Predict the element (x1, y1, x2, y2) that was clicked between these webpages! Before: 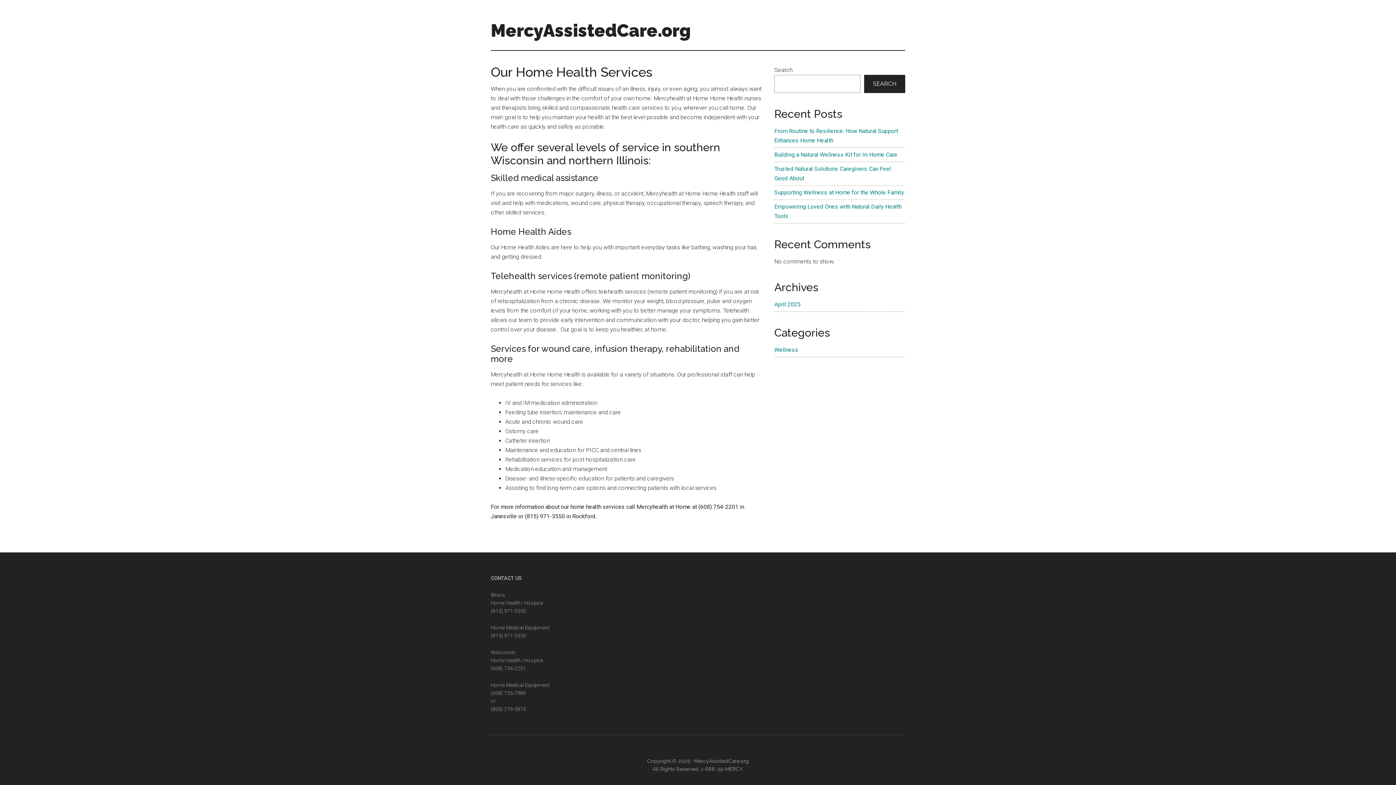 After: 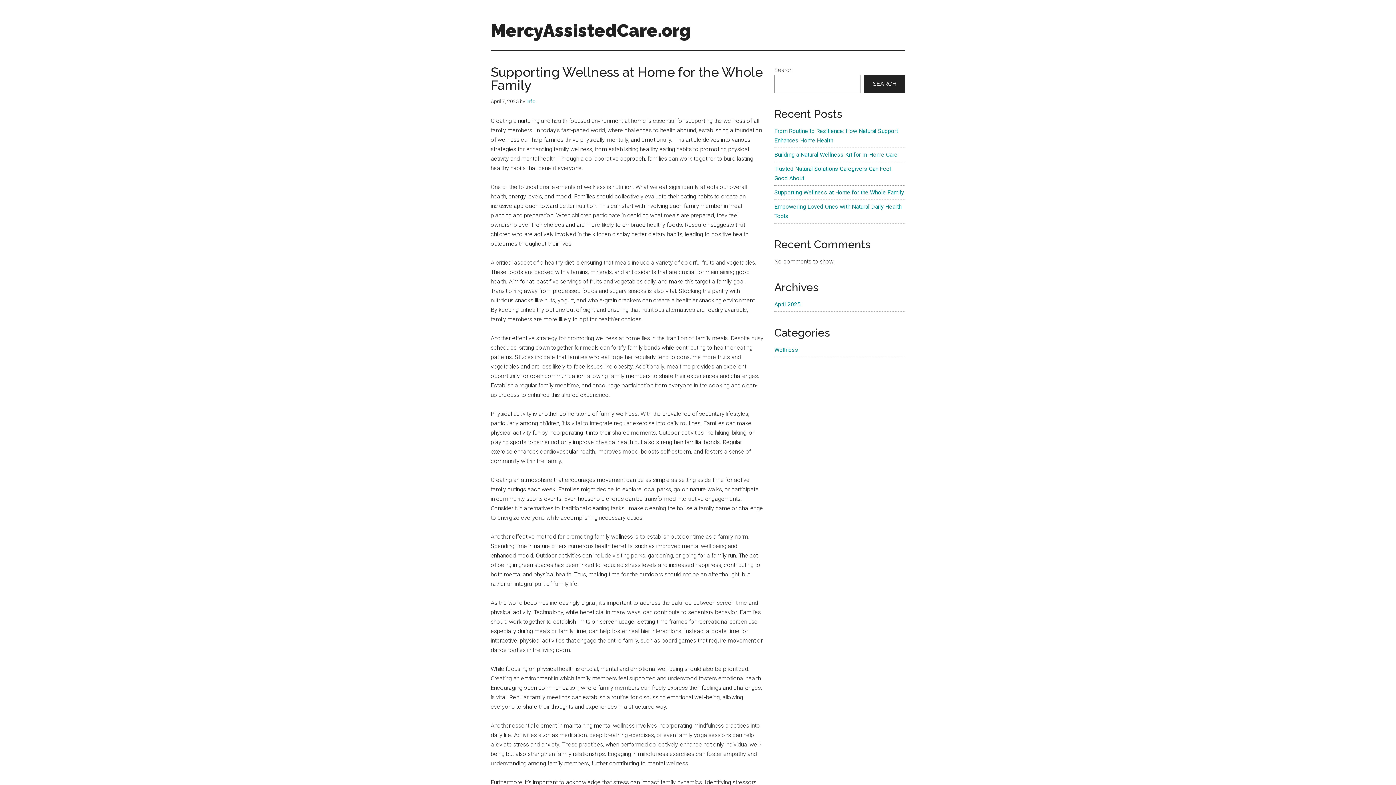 Action: label: Supporting Wellness at Home for the Whole Family bbox: (774, 189, 904, 196)